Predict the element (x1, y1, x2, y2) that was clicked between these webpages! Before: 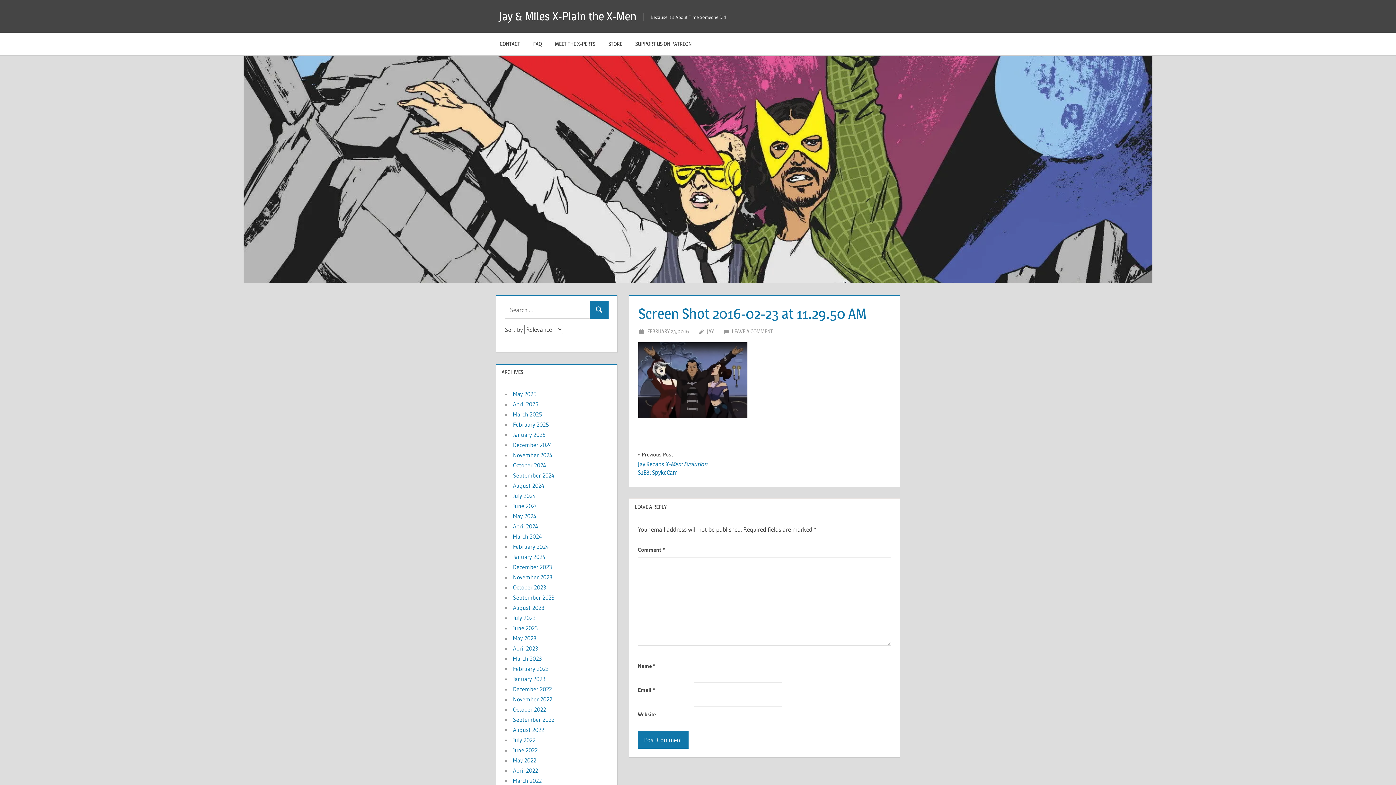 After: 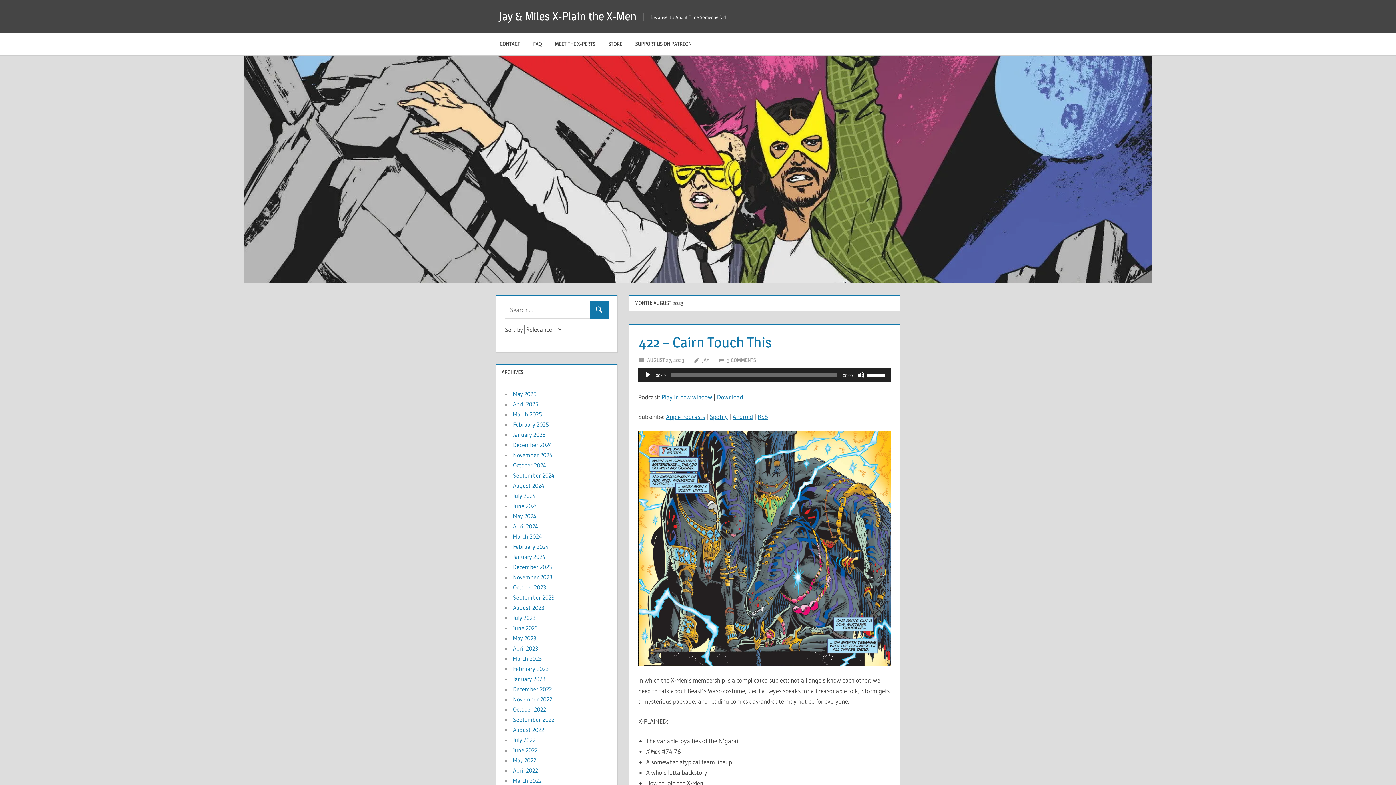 Action: bbox: (513, 604, 544, 611) label: August 2023